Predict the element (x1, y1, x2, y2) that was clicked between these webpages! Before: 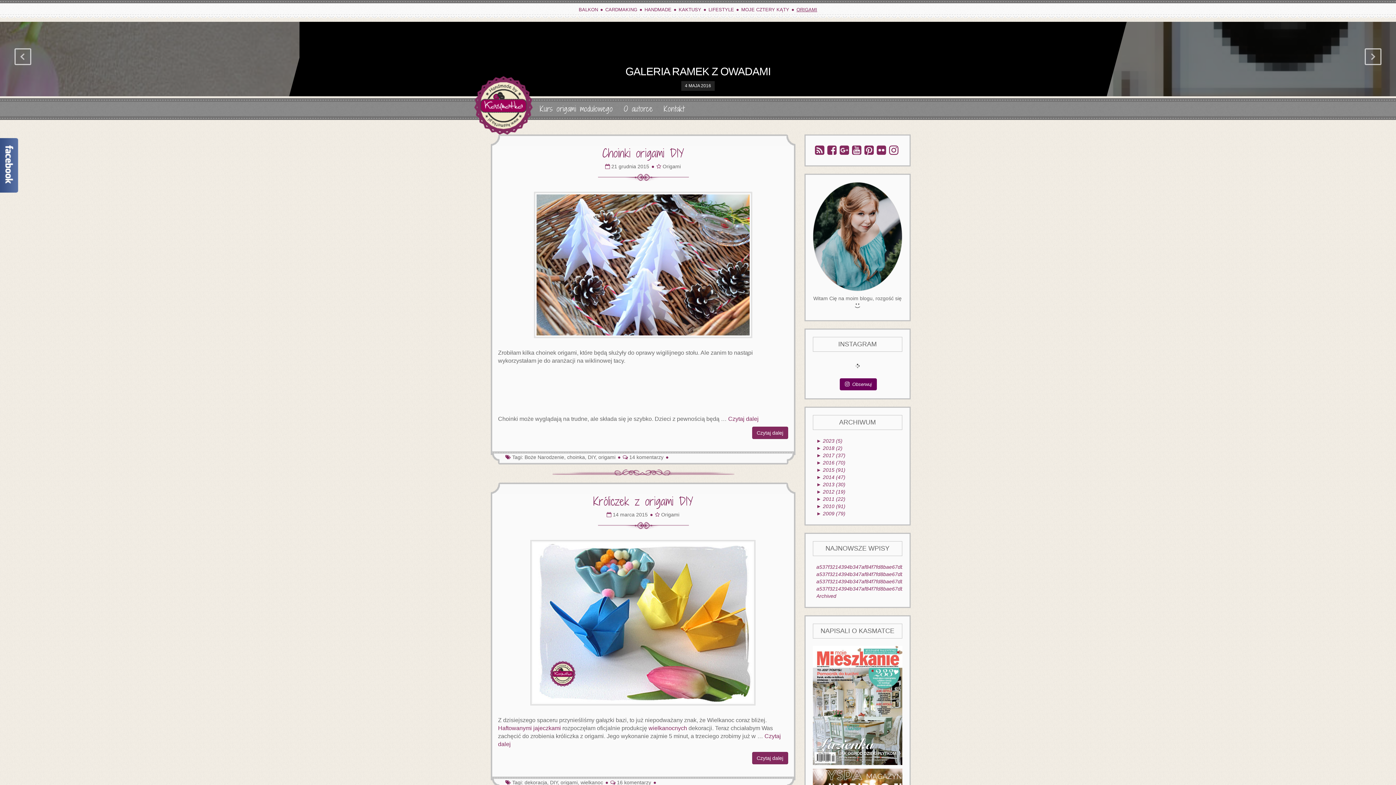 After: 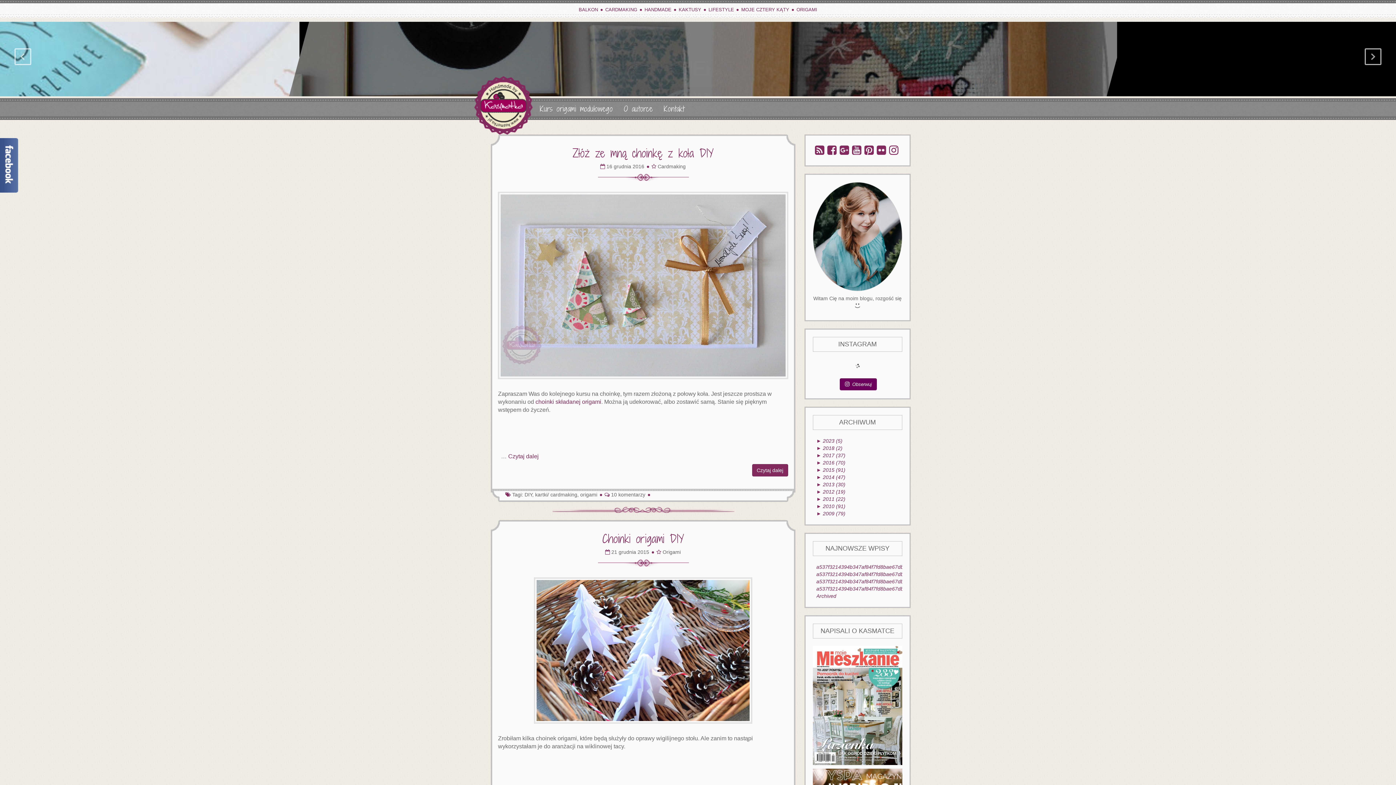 Action: bbox: (598, 454, 615, 460) label: origami